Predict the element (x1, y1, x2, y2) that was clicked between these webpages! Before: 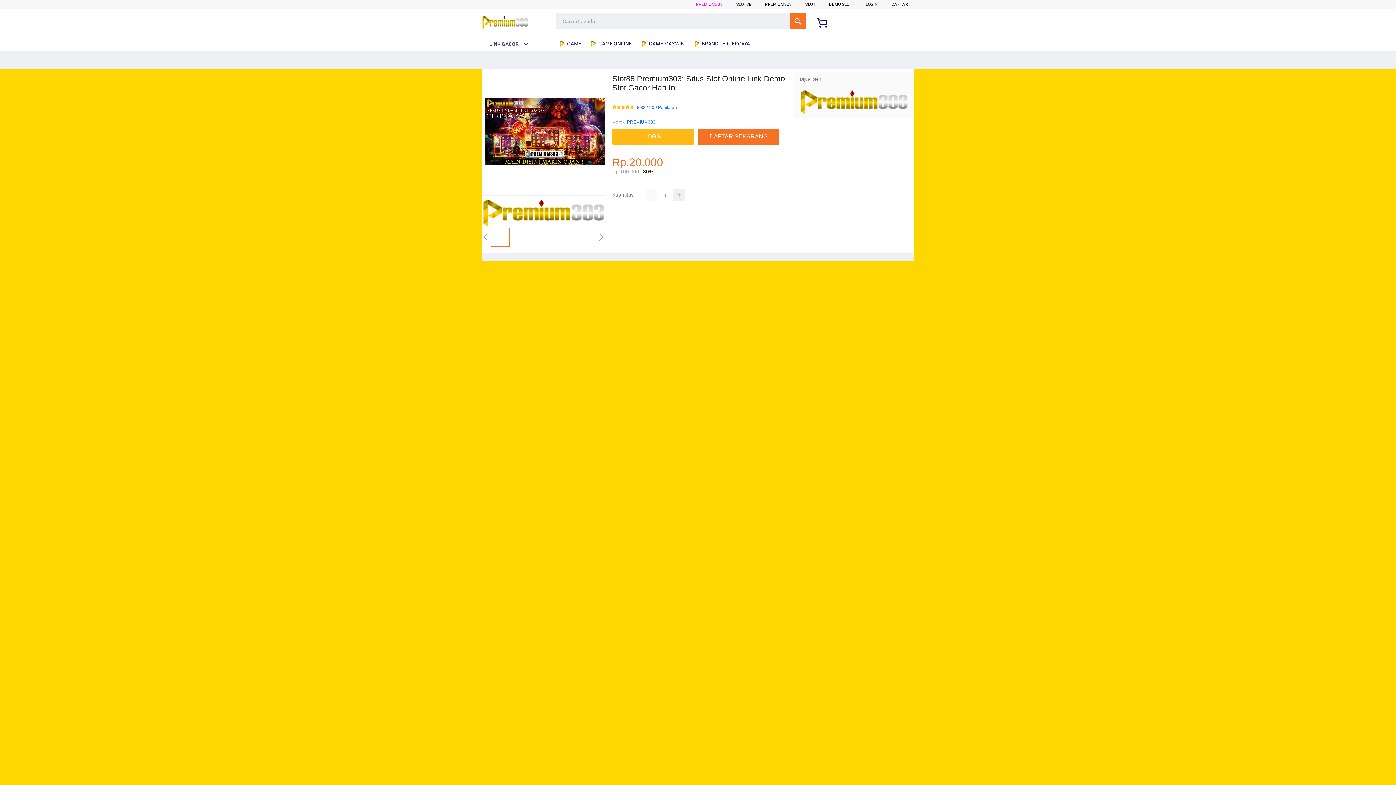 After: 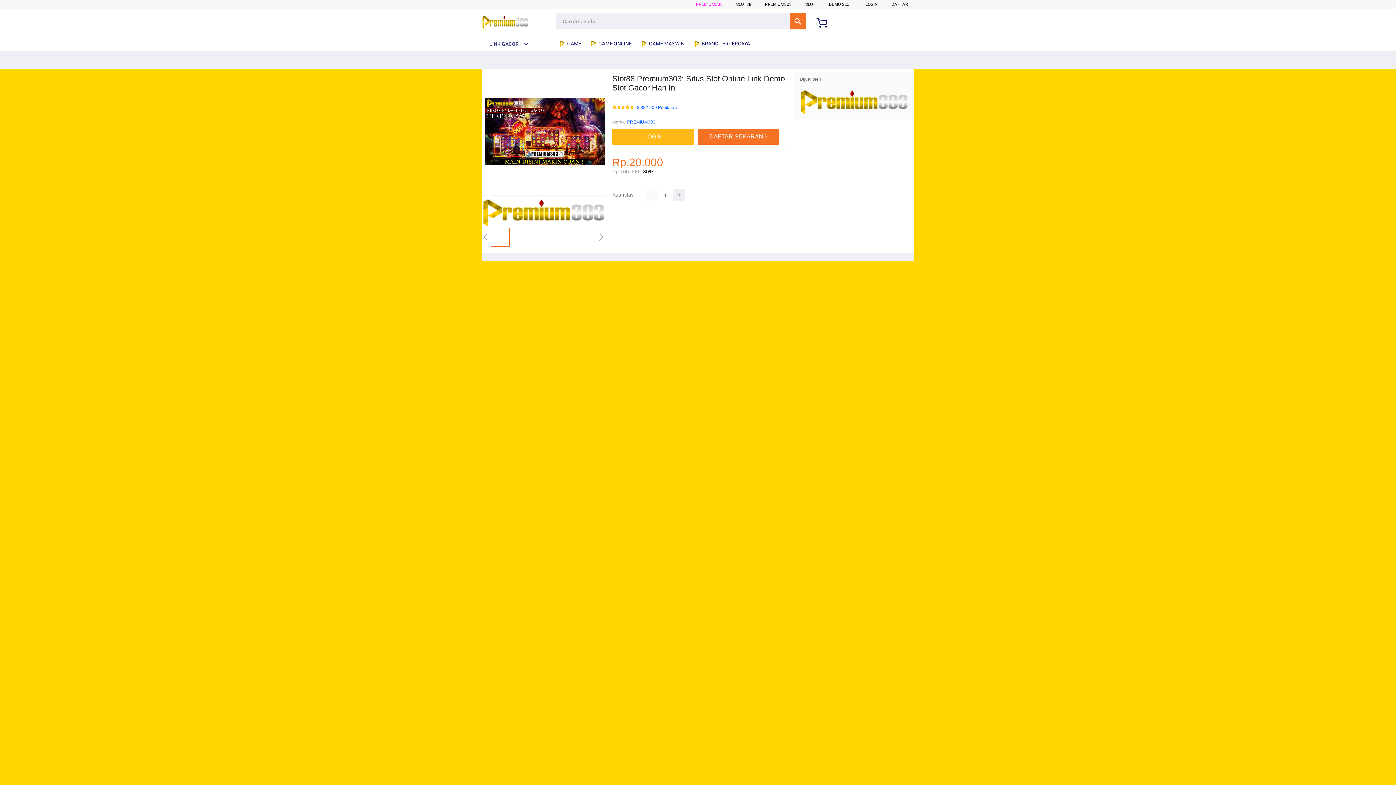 Action: bbox: (482, 41, 529, 46) label: LINK GACOR